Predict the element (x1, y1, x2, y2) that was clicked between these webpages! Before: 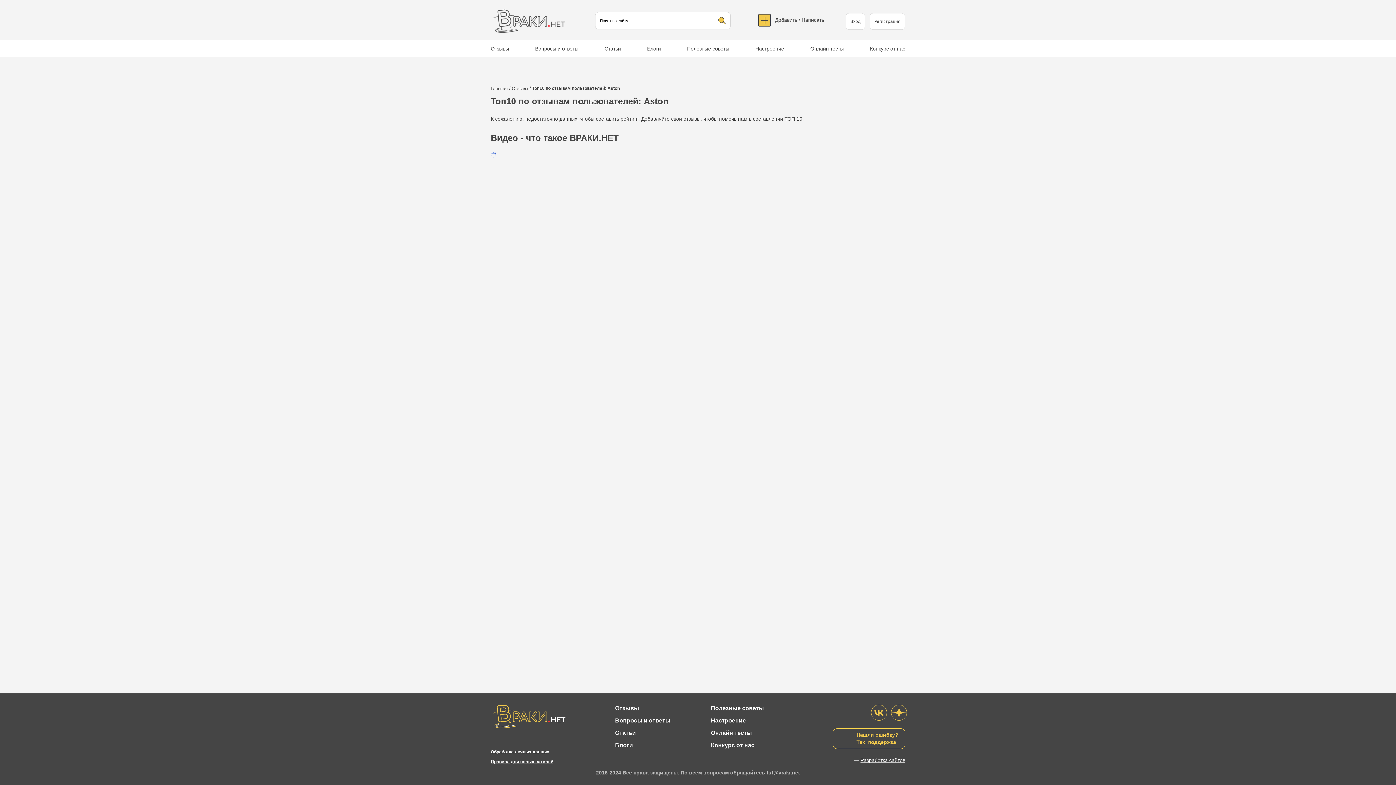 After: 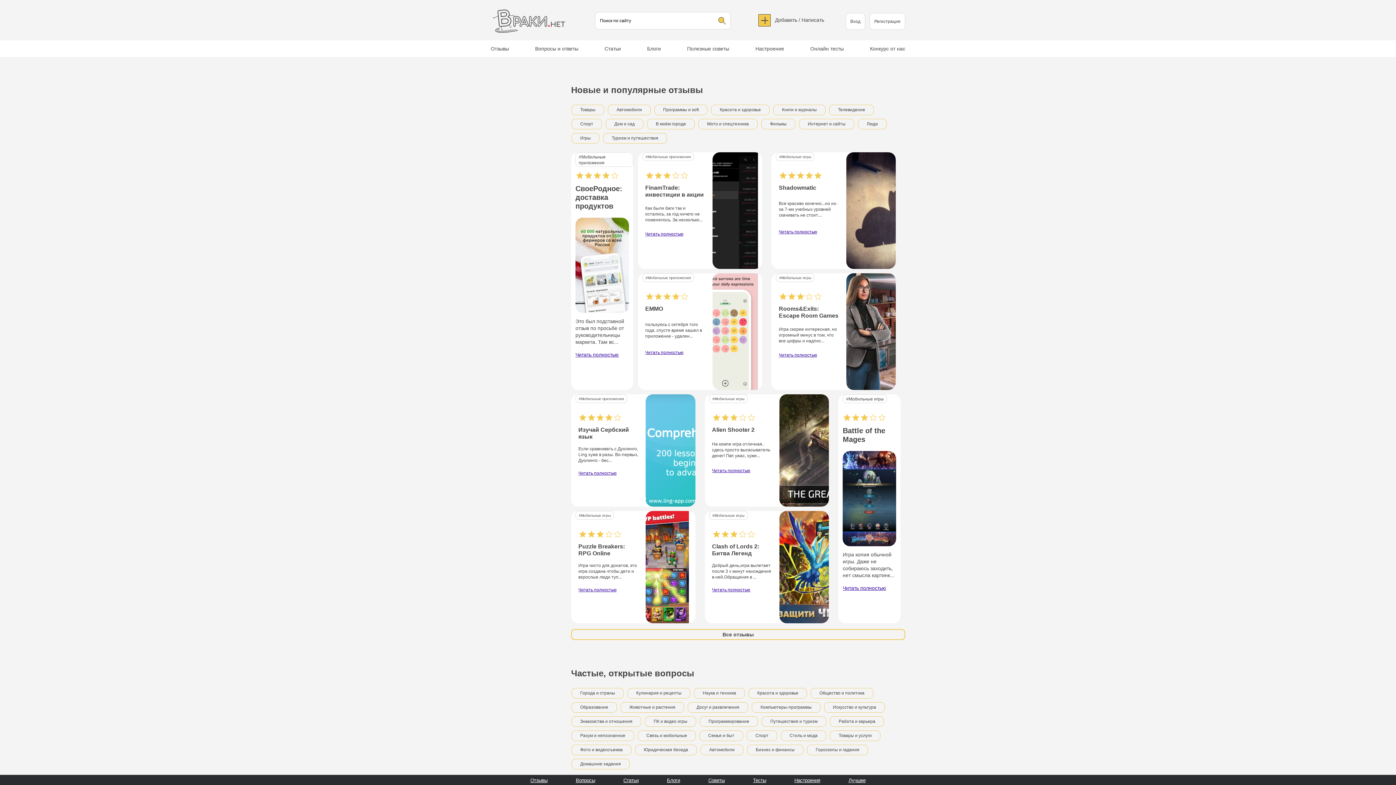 Action: bbox: (490, 8, 557, 35)